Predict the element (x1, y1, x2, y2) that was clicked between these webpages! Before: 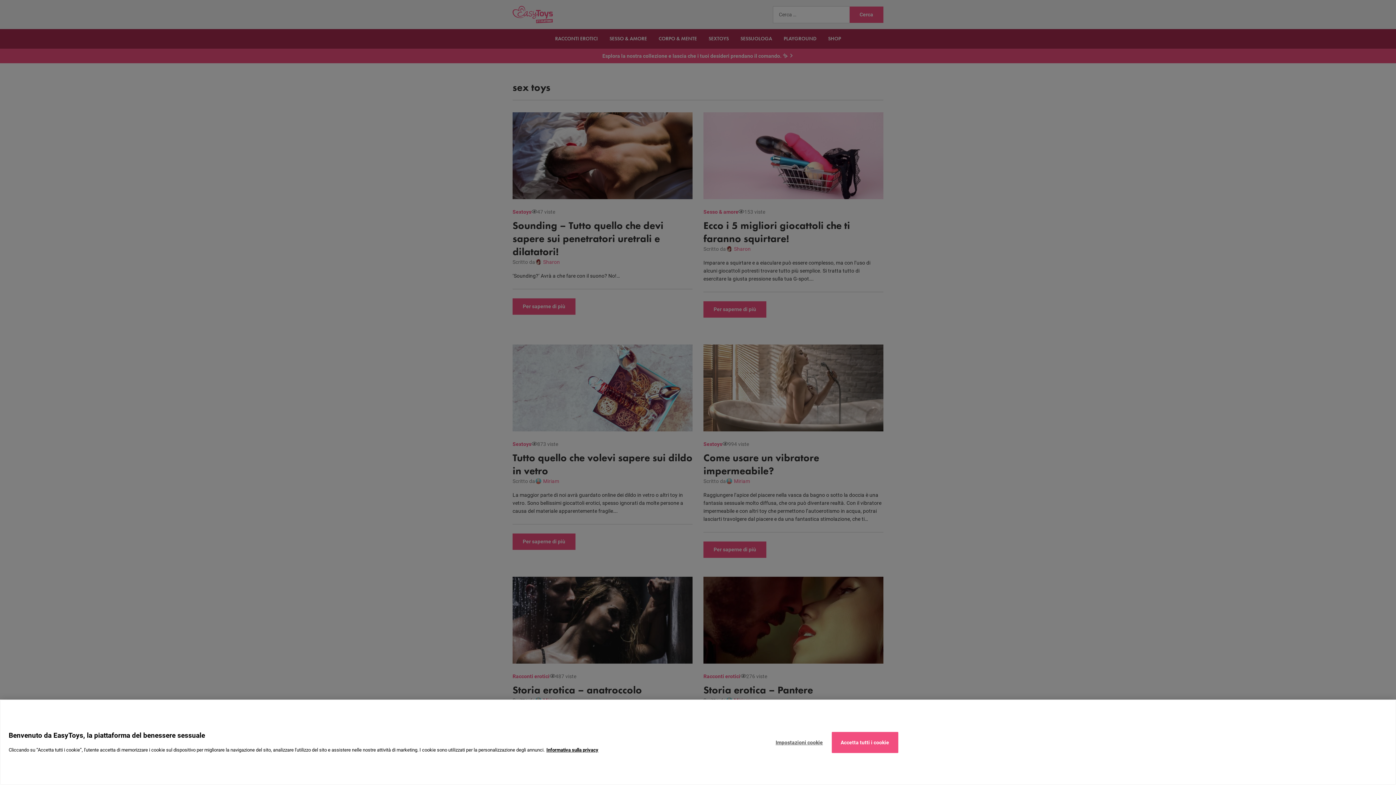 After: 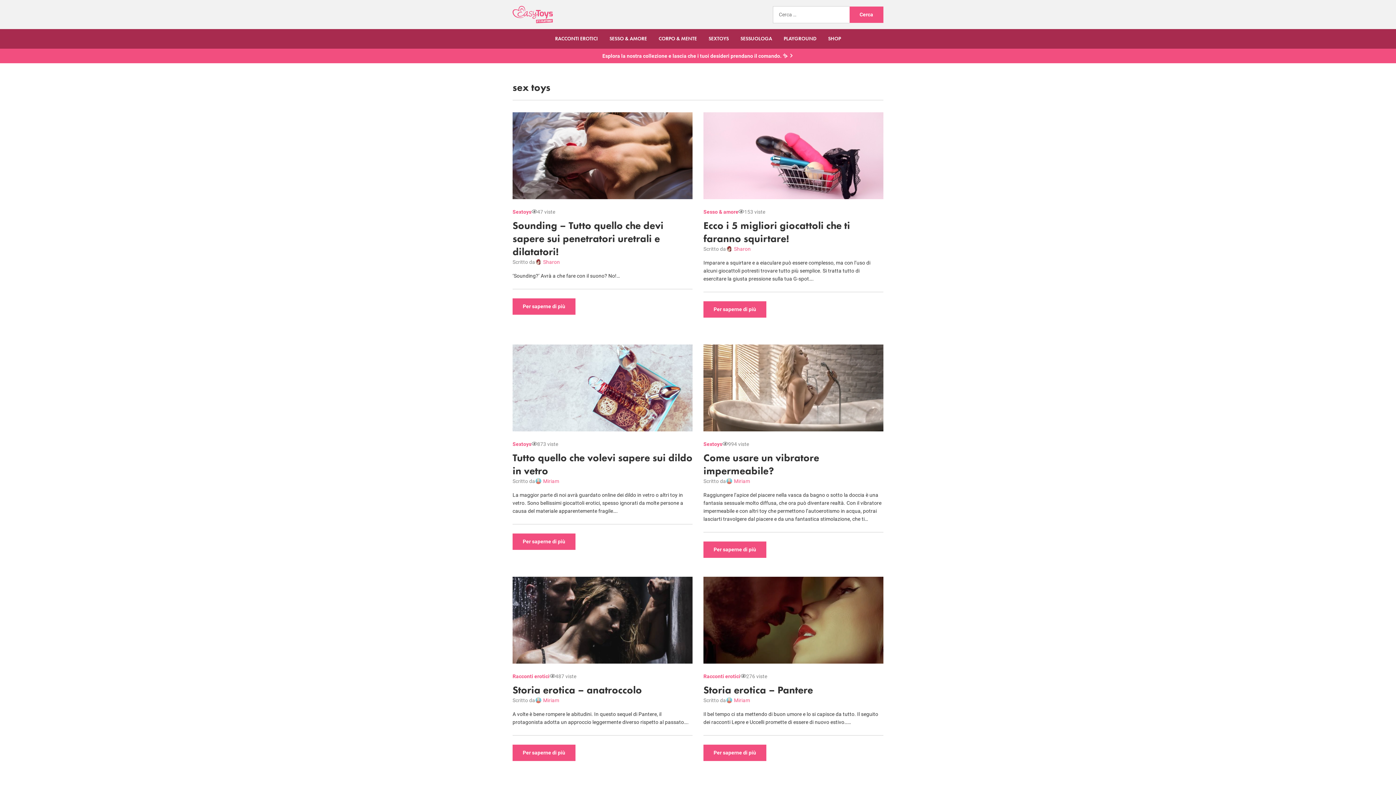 Action: bbox: (831, 732, 898, 753) label: Accetta tutti i cookie